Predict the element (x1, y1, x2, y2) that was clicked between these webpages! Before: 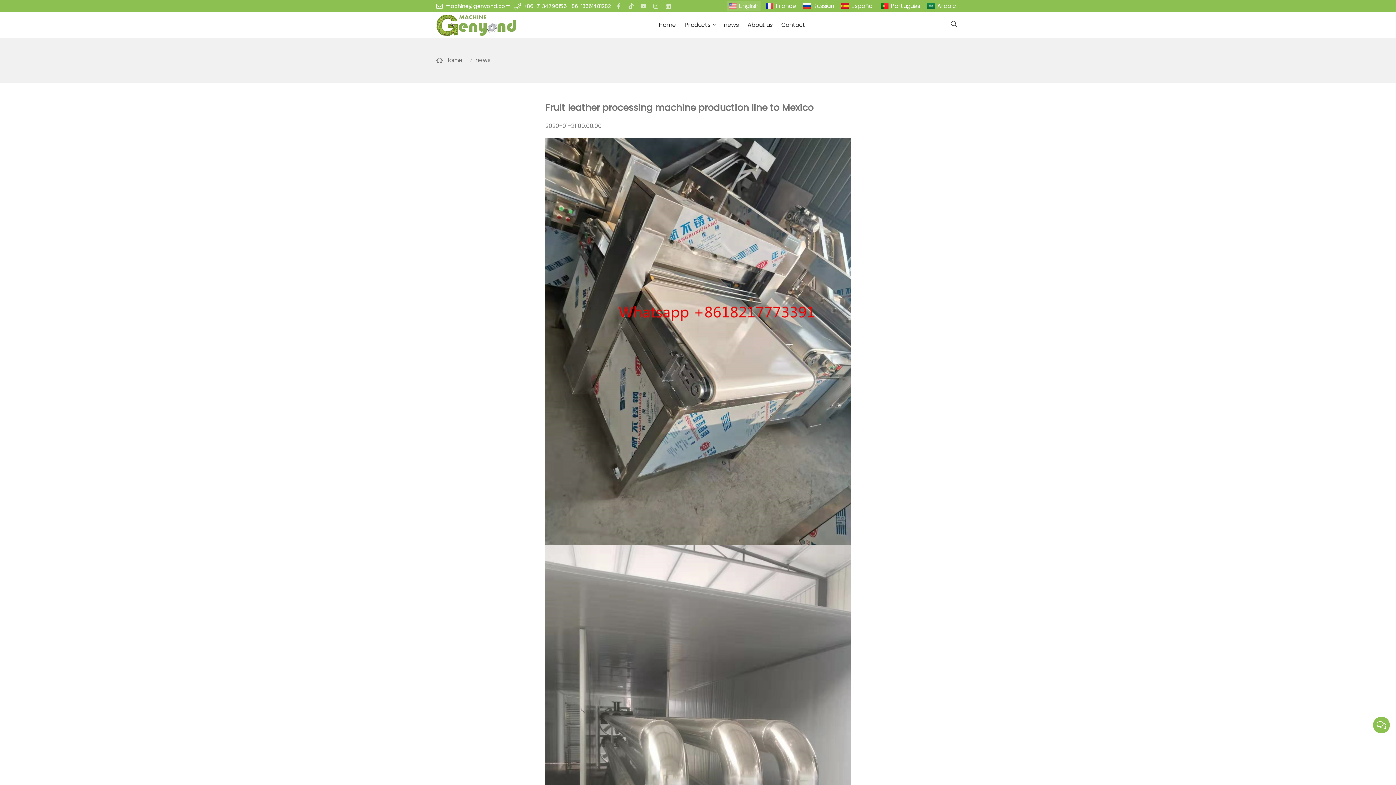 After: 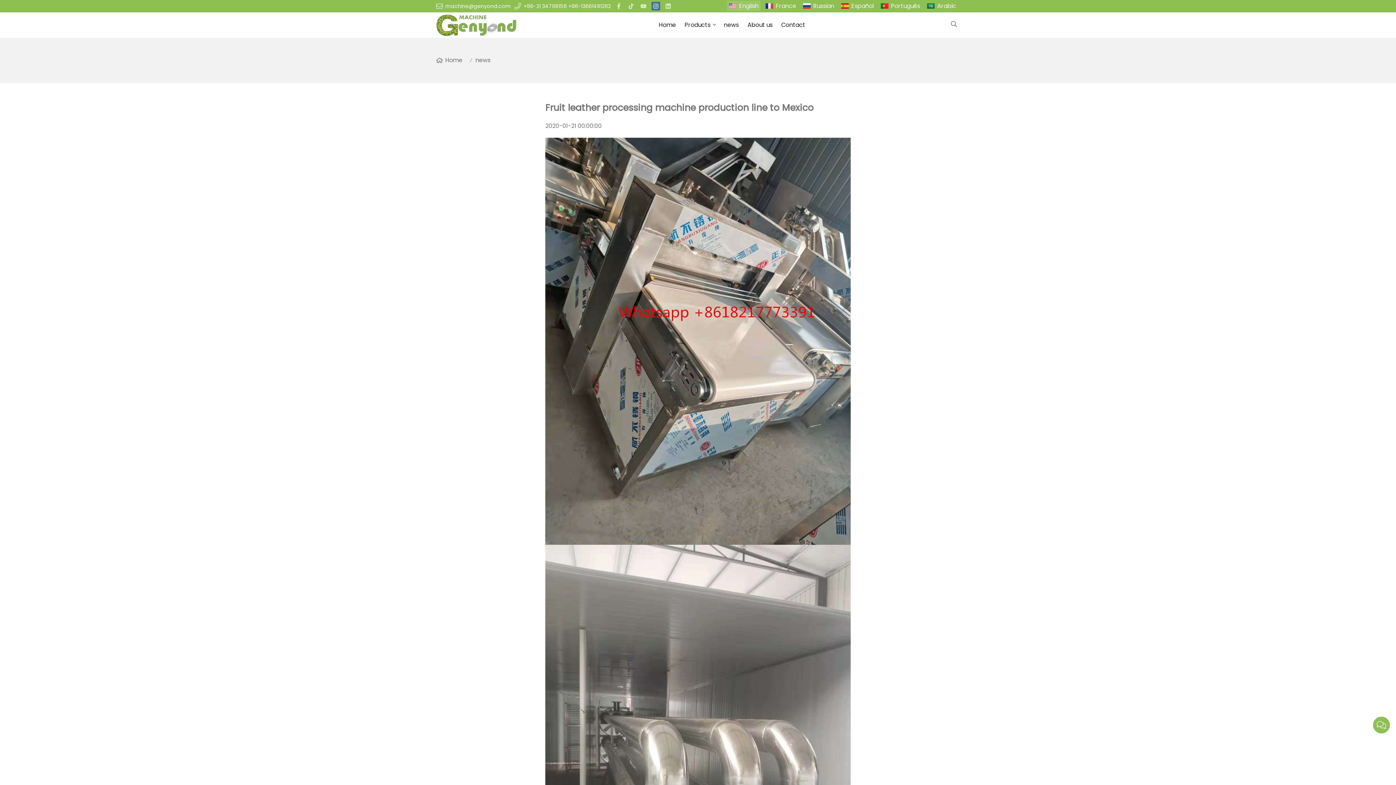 Action: bbox: (651, 1, 660, 10)